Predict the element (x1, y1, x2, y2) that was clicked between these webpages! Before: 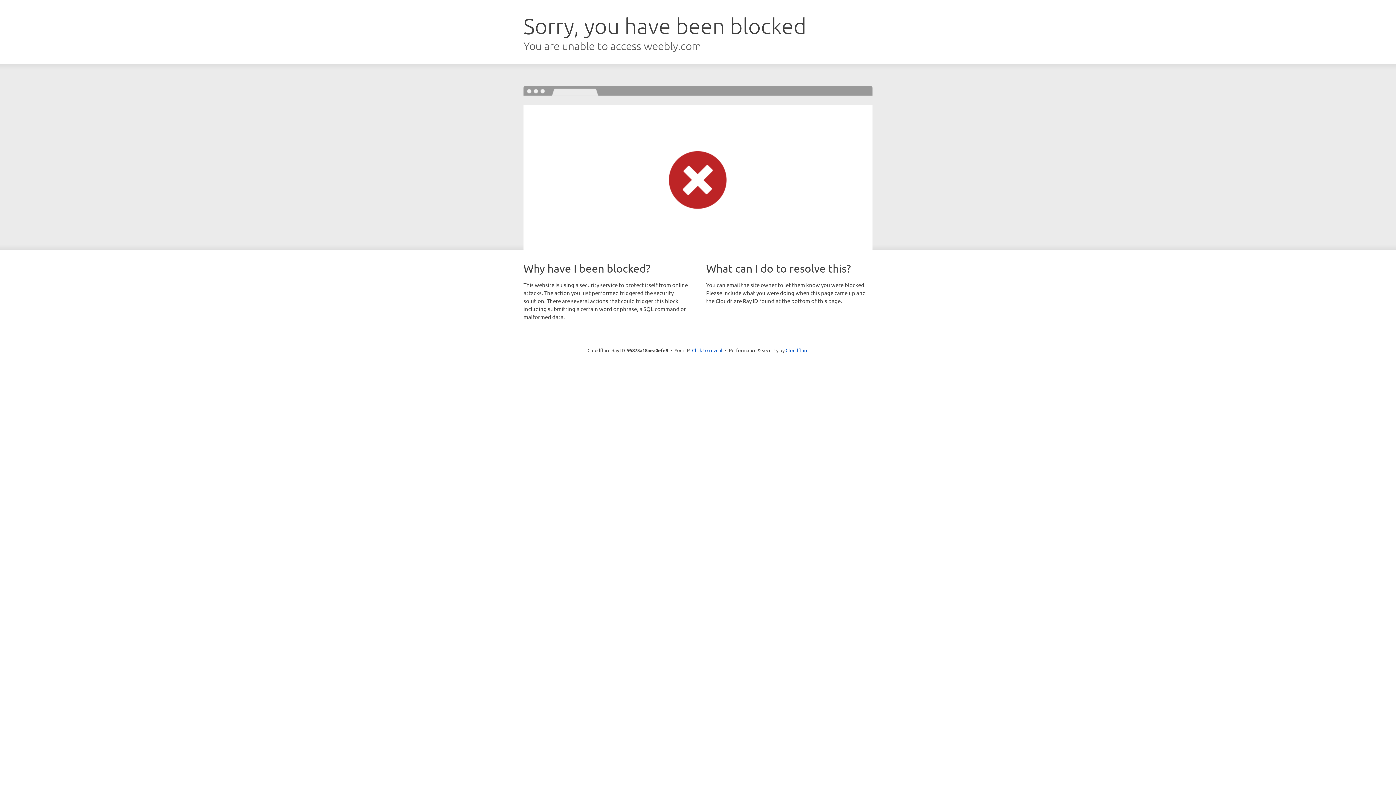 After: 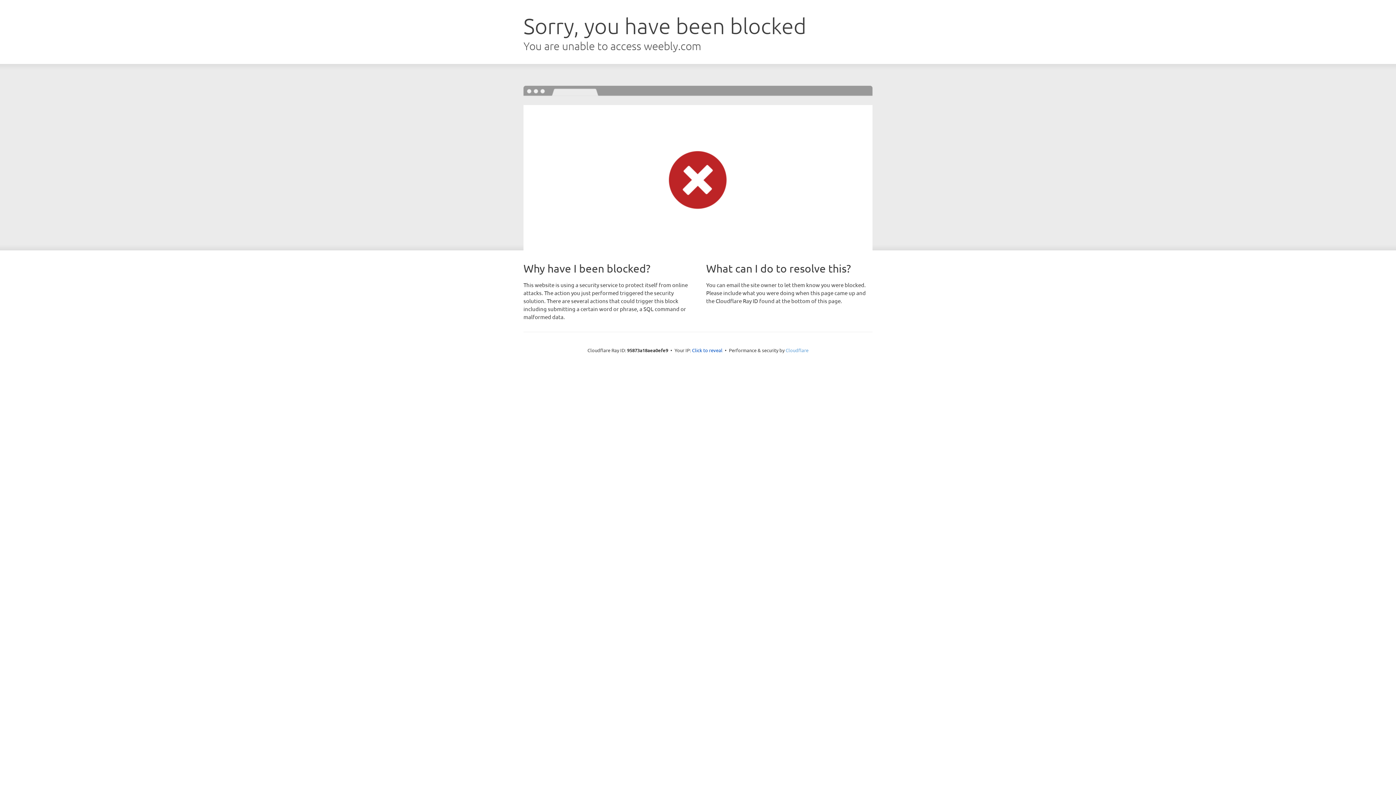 Action: label: Cloudflare bbox: (785, 347, 808, 353)